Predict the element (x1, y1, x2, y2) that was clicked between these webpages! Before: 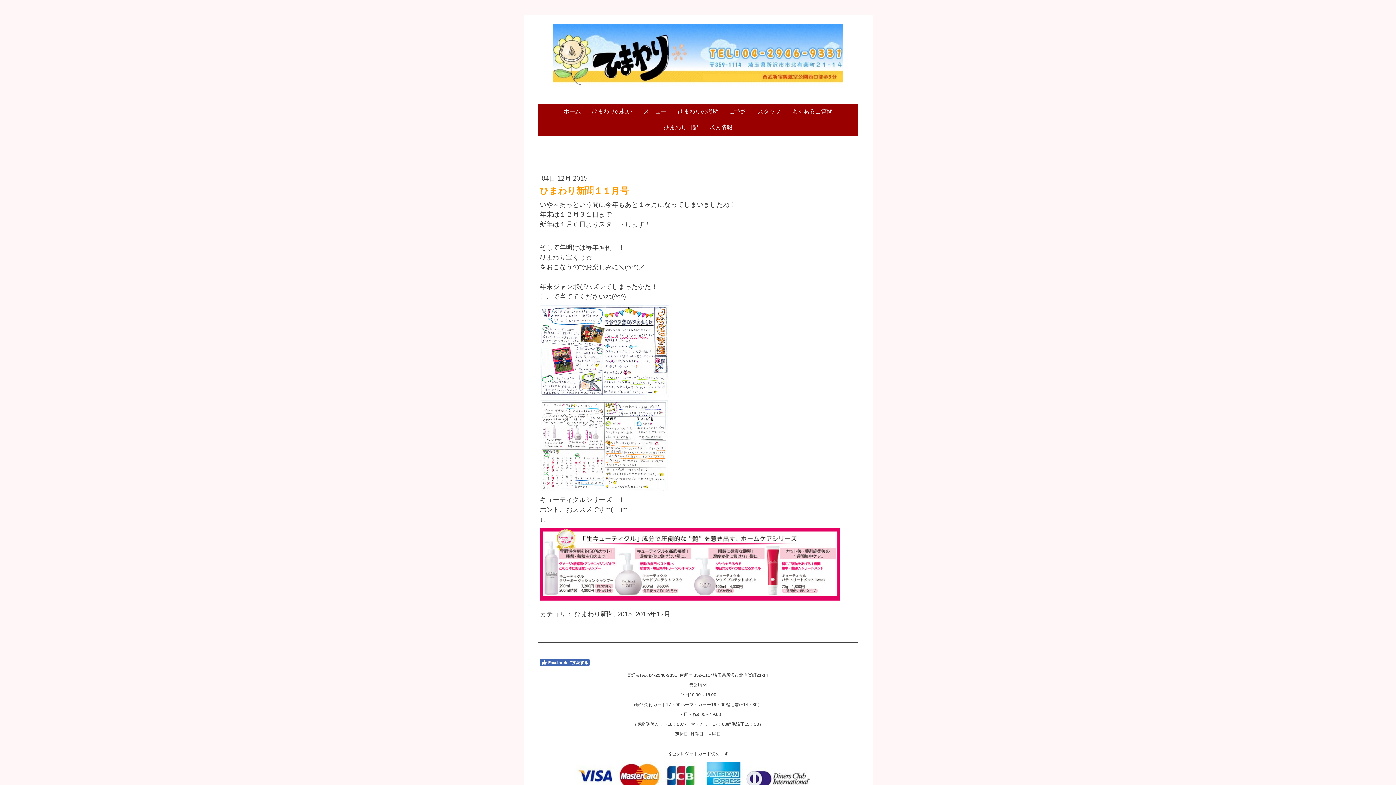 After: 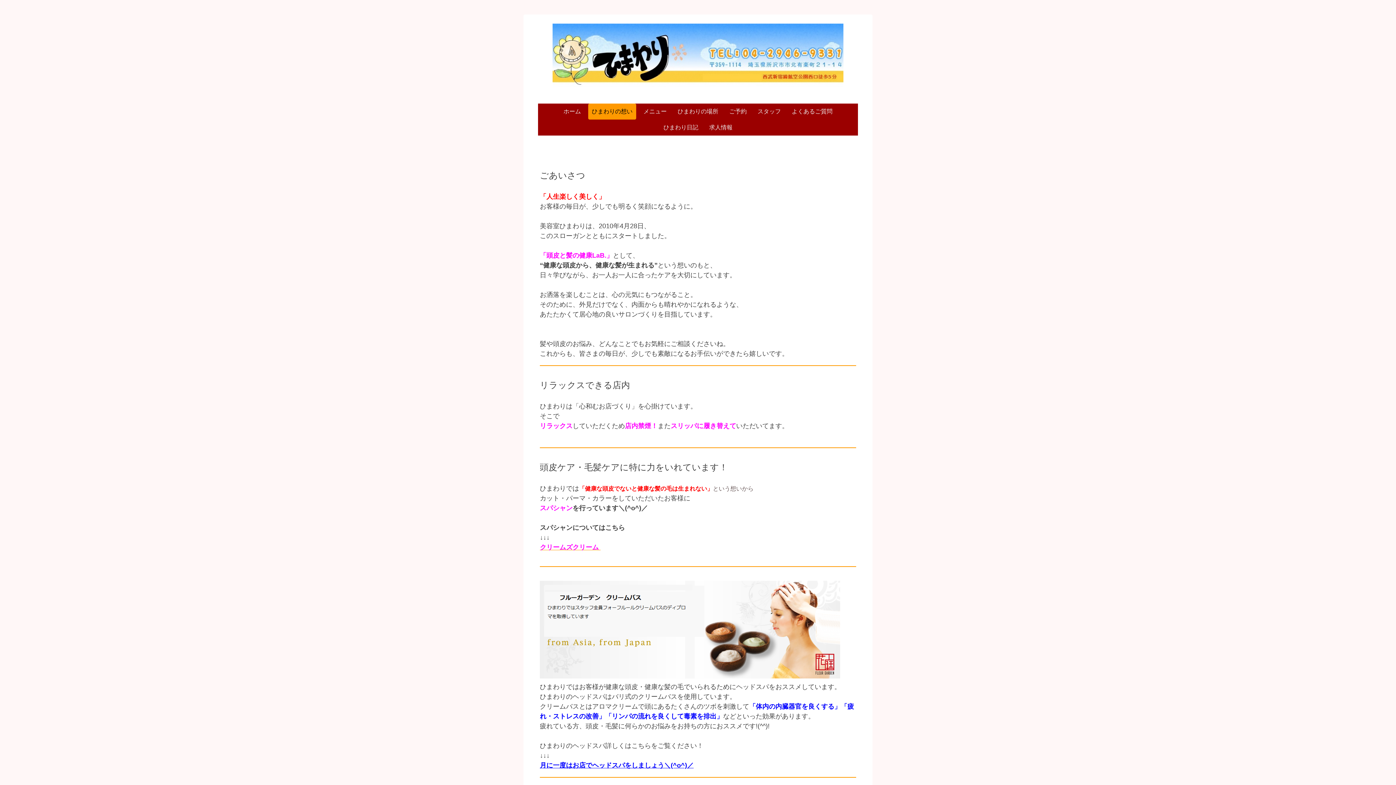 Action: label: ひまわりの想い bbox: (588, 103, 636, 119)